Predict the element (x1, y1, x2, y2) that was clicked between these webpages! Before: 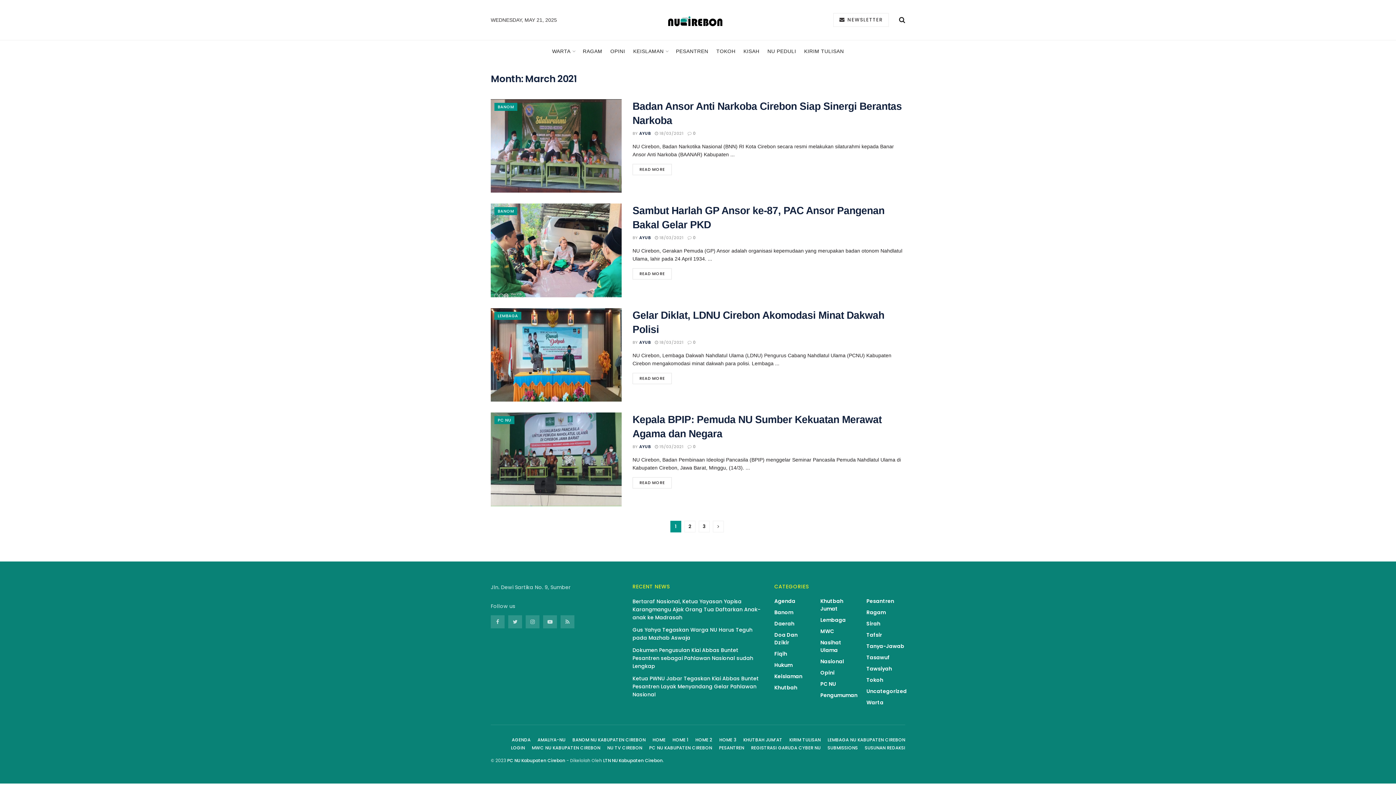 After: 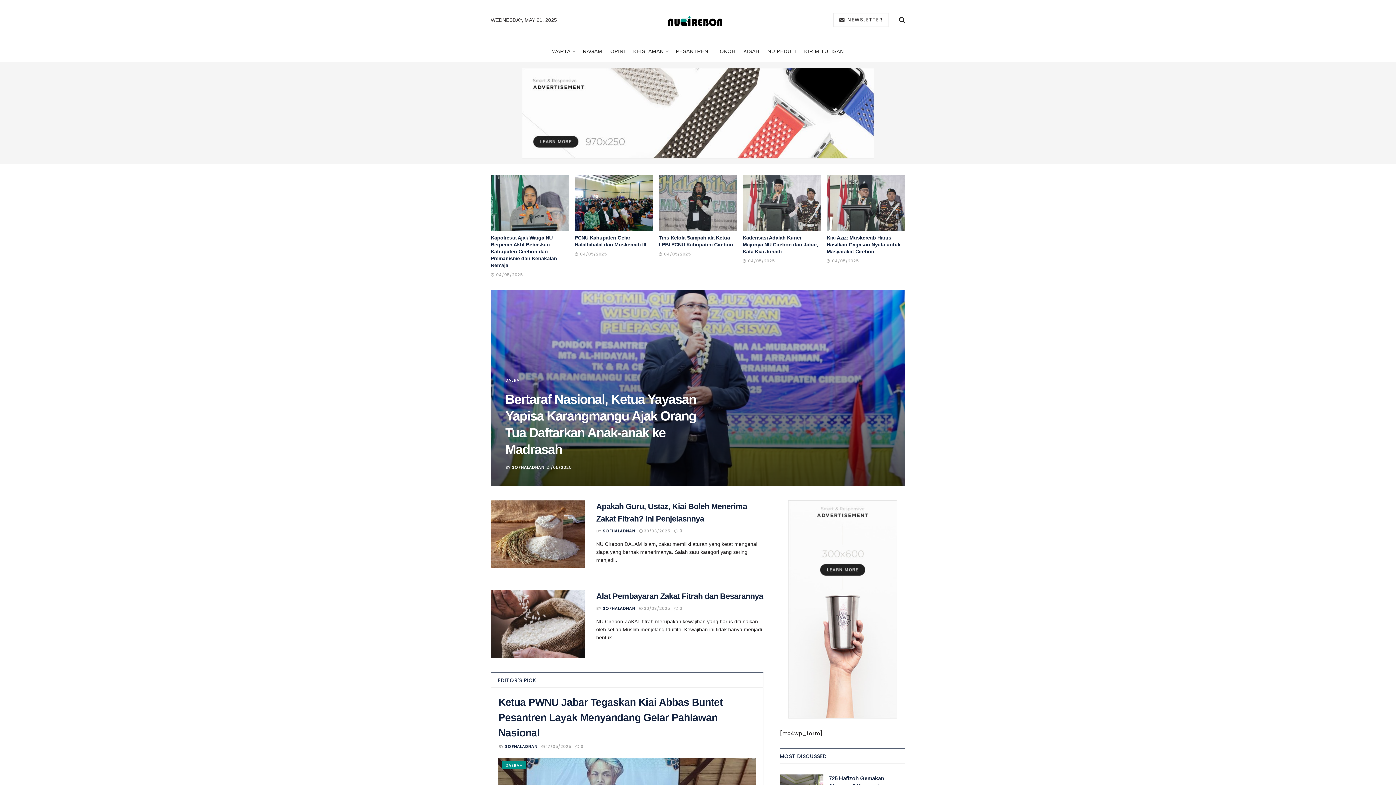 Action: label: HOME 2 bbox: (695, 736, 712, 743)